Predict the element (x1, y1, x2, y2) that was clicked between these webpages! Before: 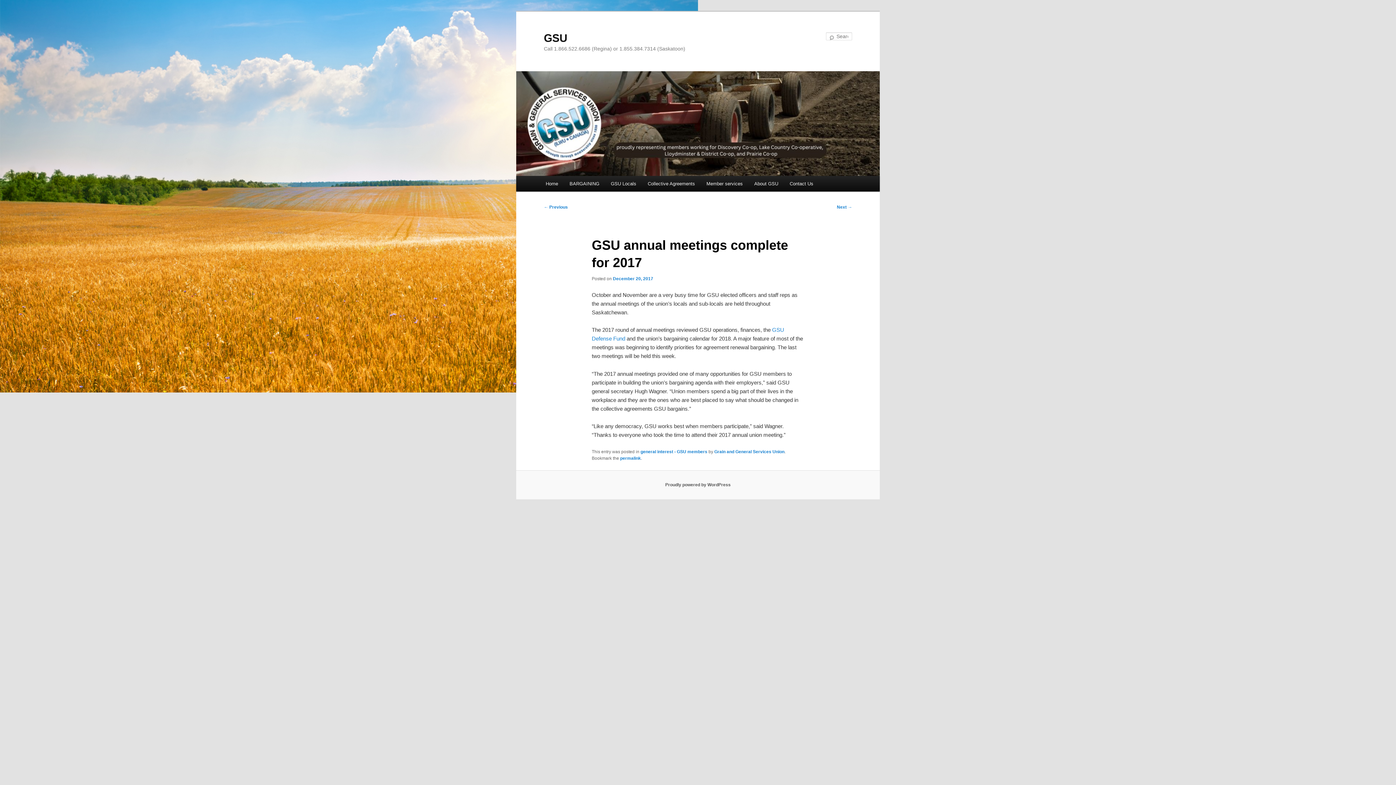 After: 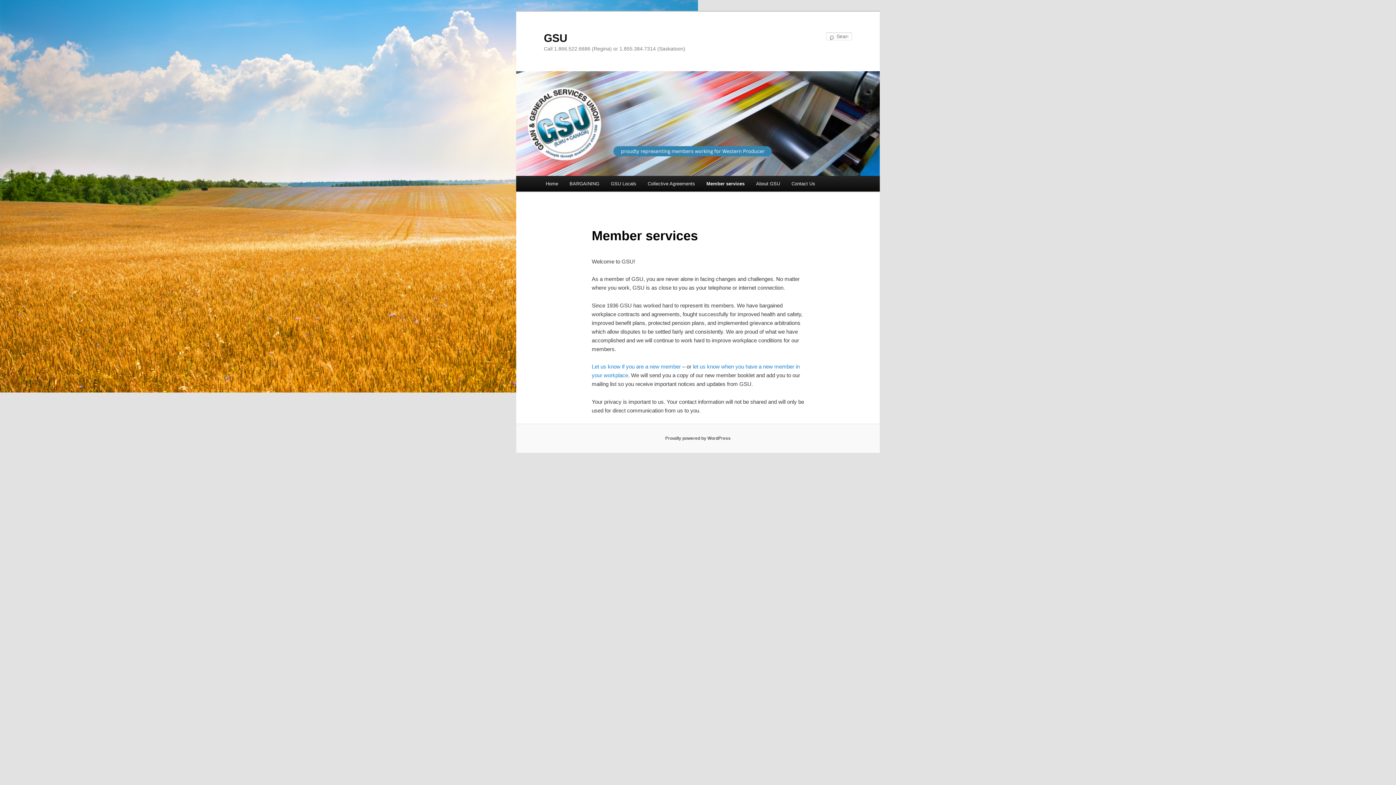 Action: bbox: (700, 176, 748, 191) label: Member services